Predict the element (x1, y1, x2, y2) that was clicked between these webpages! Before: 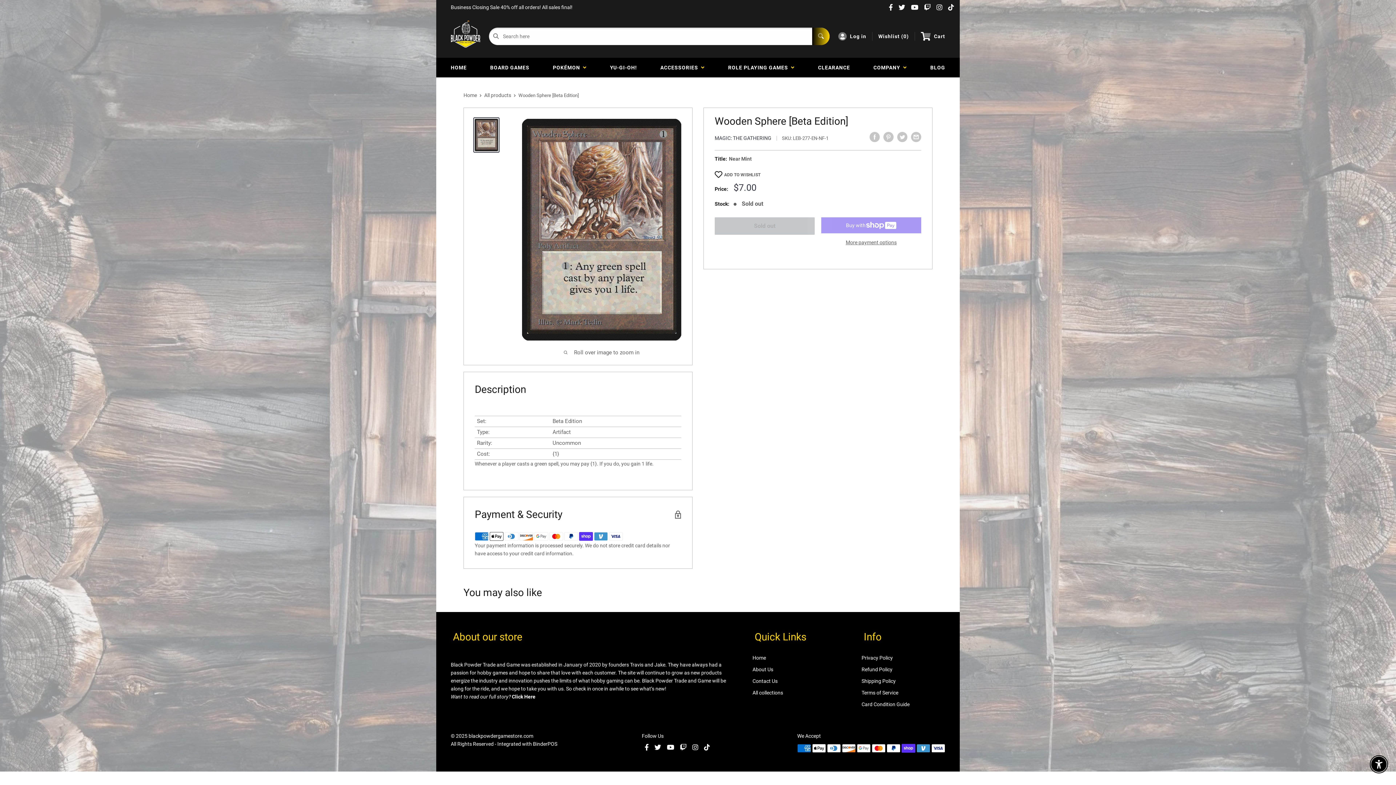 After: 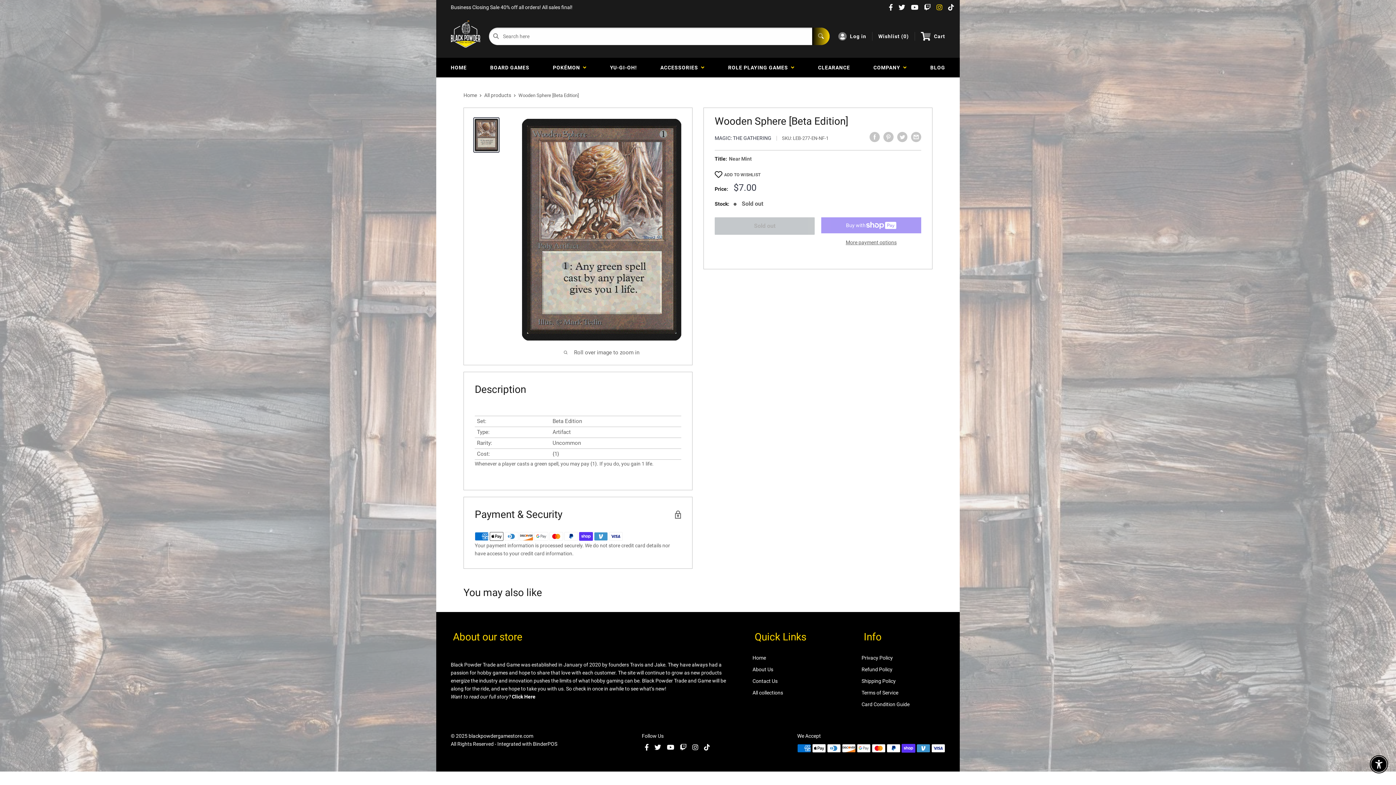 Action: bbox: (933, 3, 945, 11)